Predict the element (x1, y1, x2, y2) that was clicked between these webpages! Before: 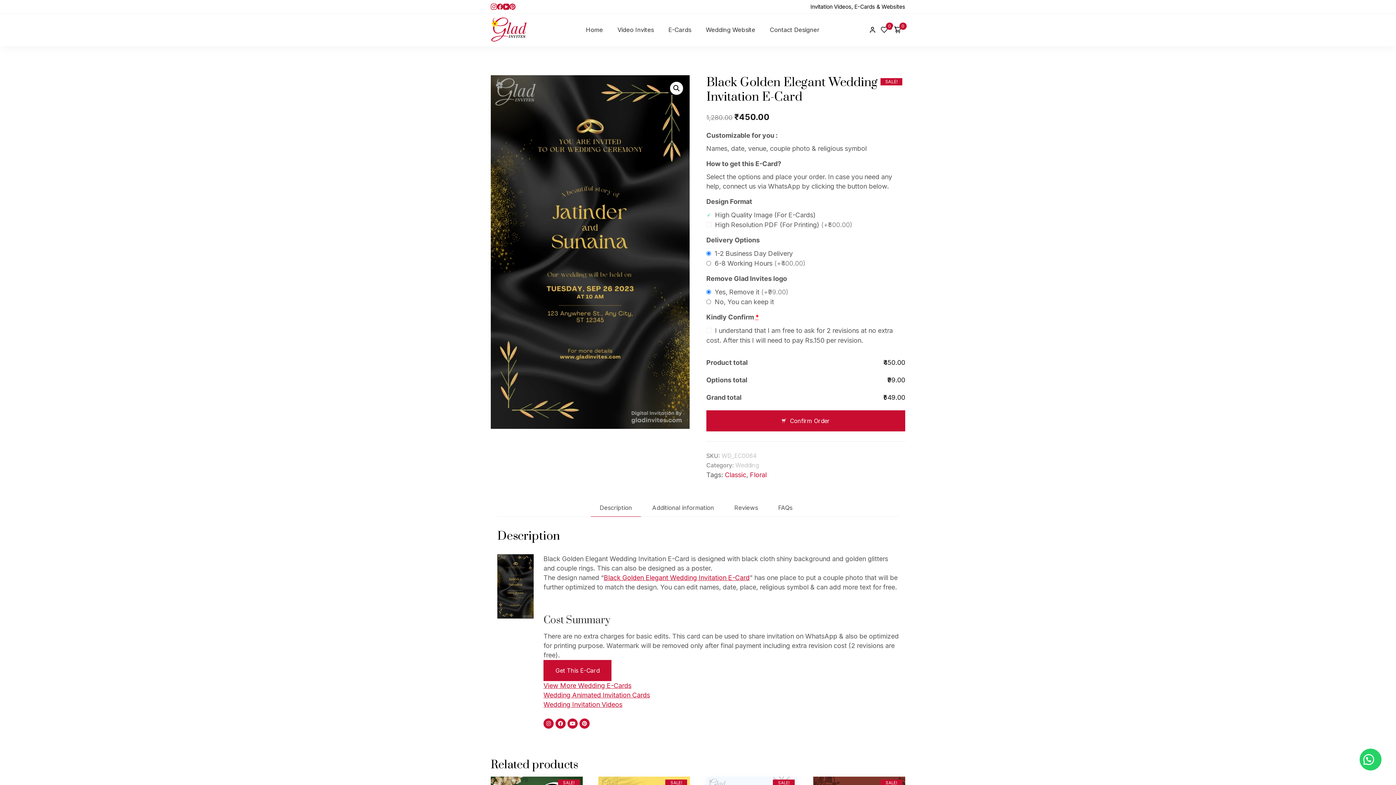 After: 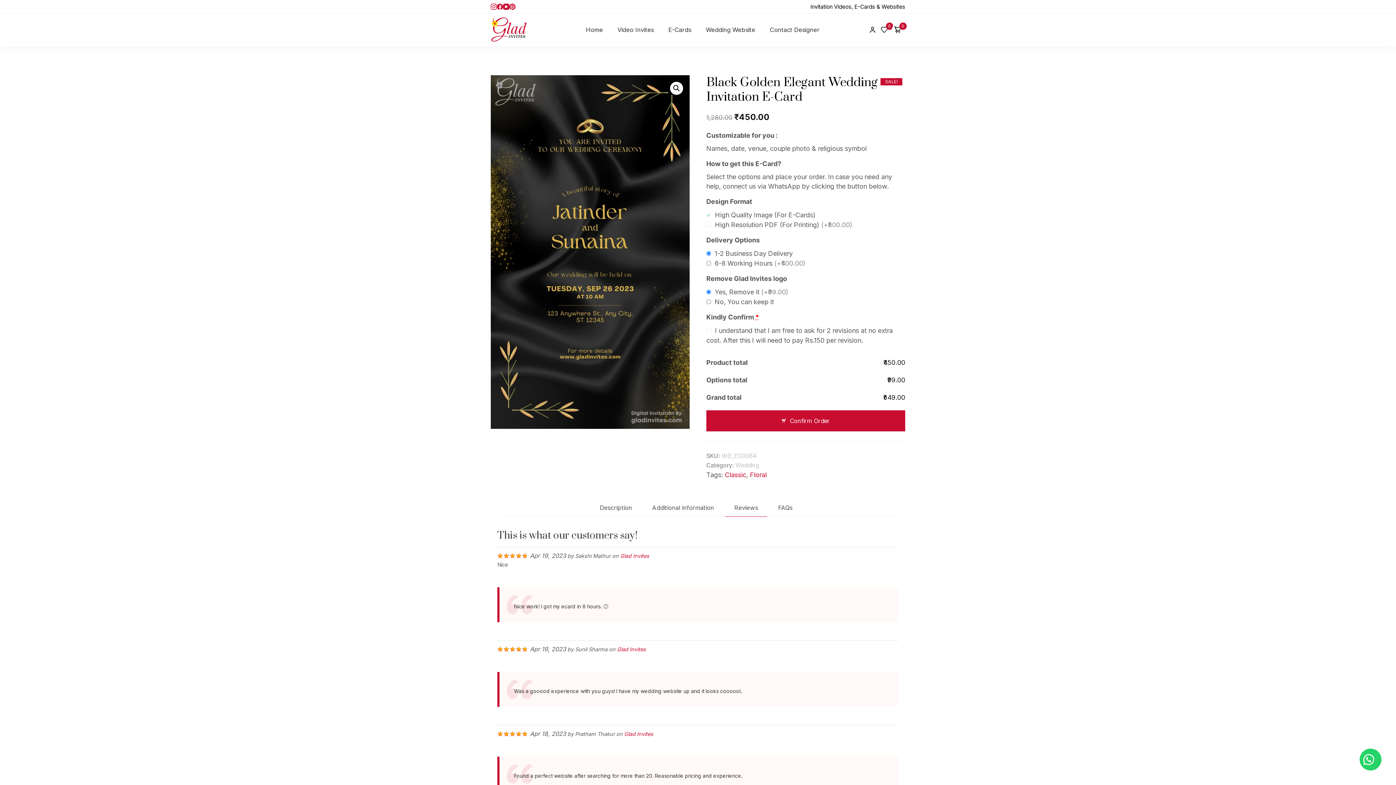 Action: bbox: (725, 499, 767, 516) label: Reviews